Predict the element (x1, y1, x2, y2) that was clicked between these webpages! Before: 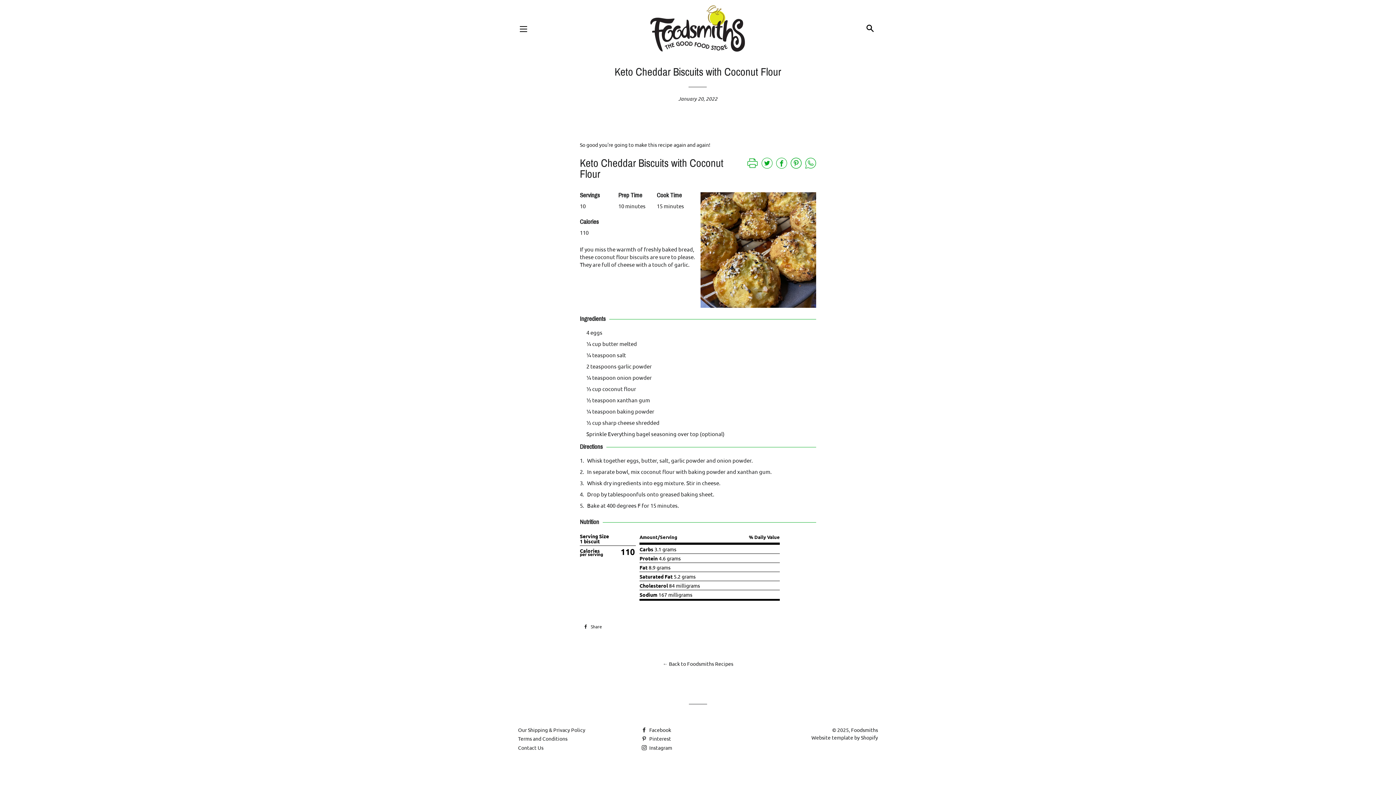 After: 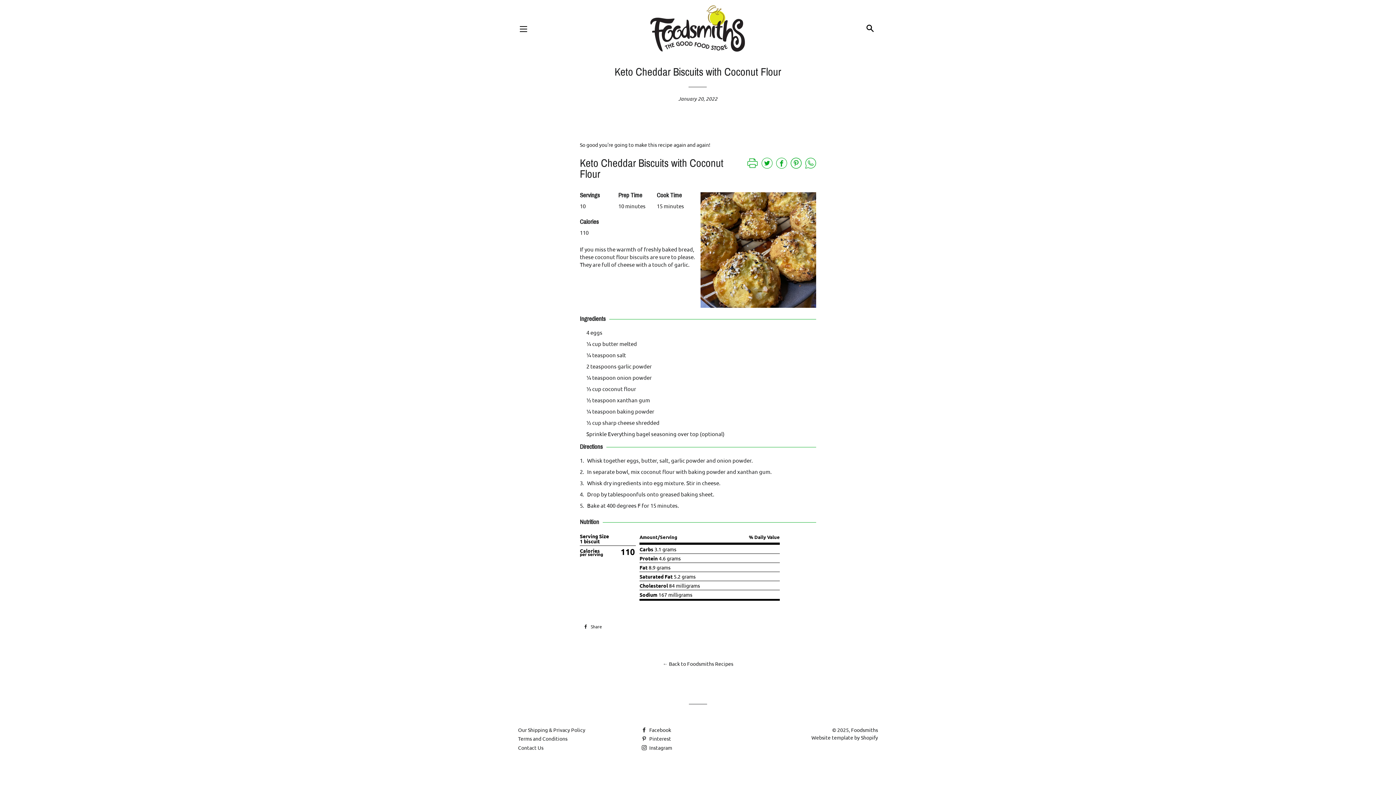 Action: bbox: (761, 162, 772, 169)